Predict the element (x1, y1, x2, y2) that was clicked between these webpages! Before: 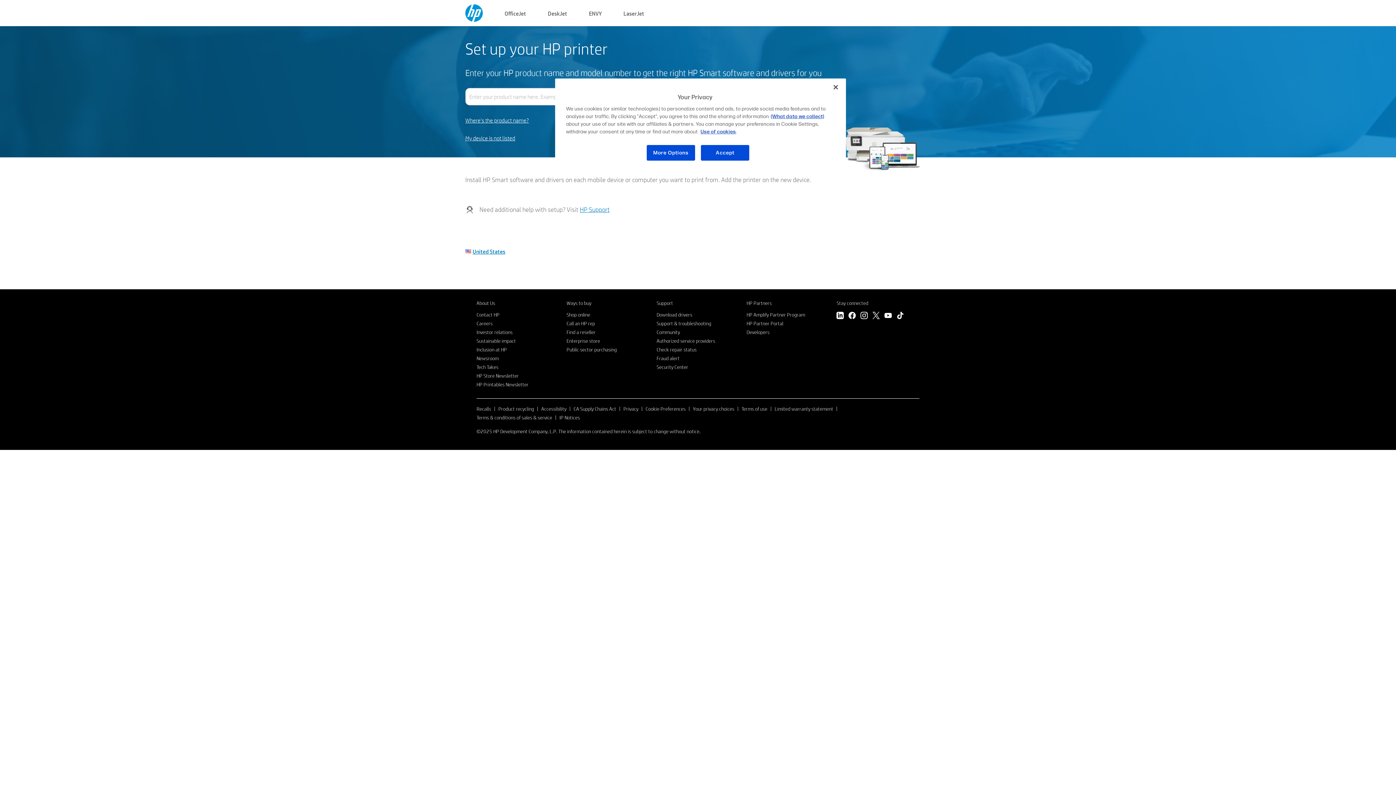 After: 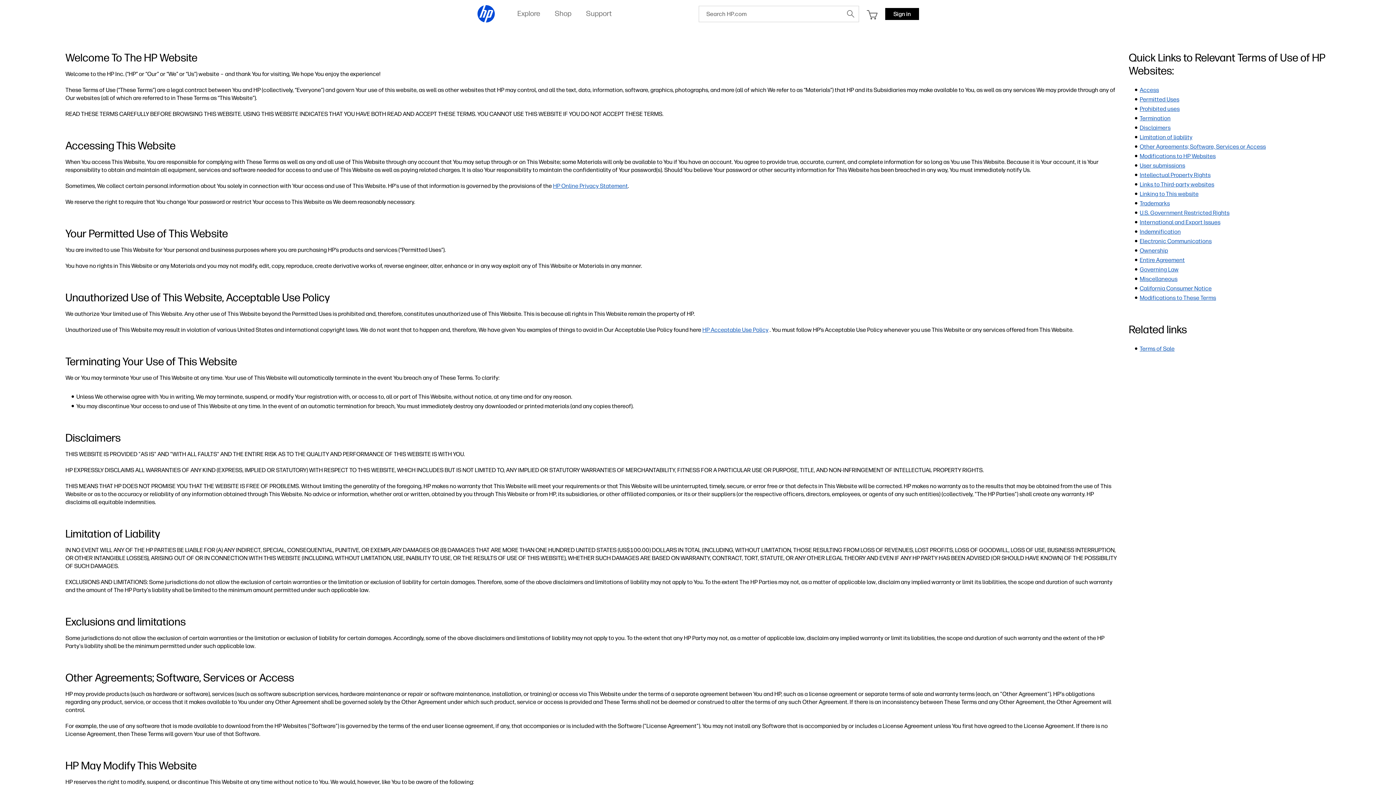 Action: label: Terms of use bbox: (741, 405, 767, 412)